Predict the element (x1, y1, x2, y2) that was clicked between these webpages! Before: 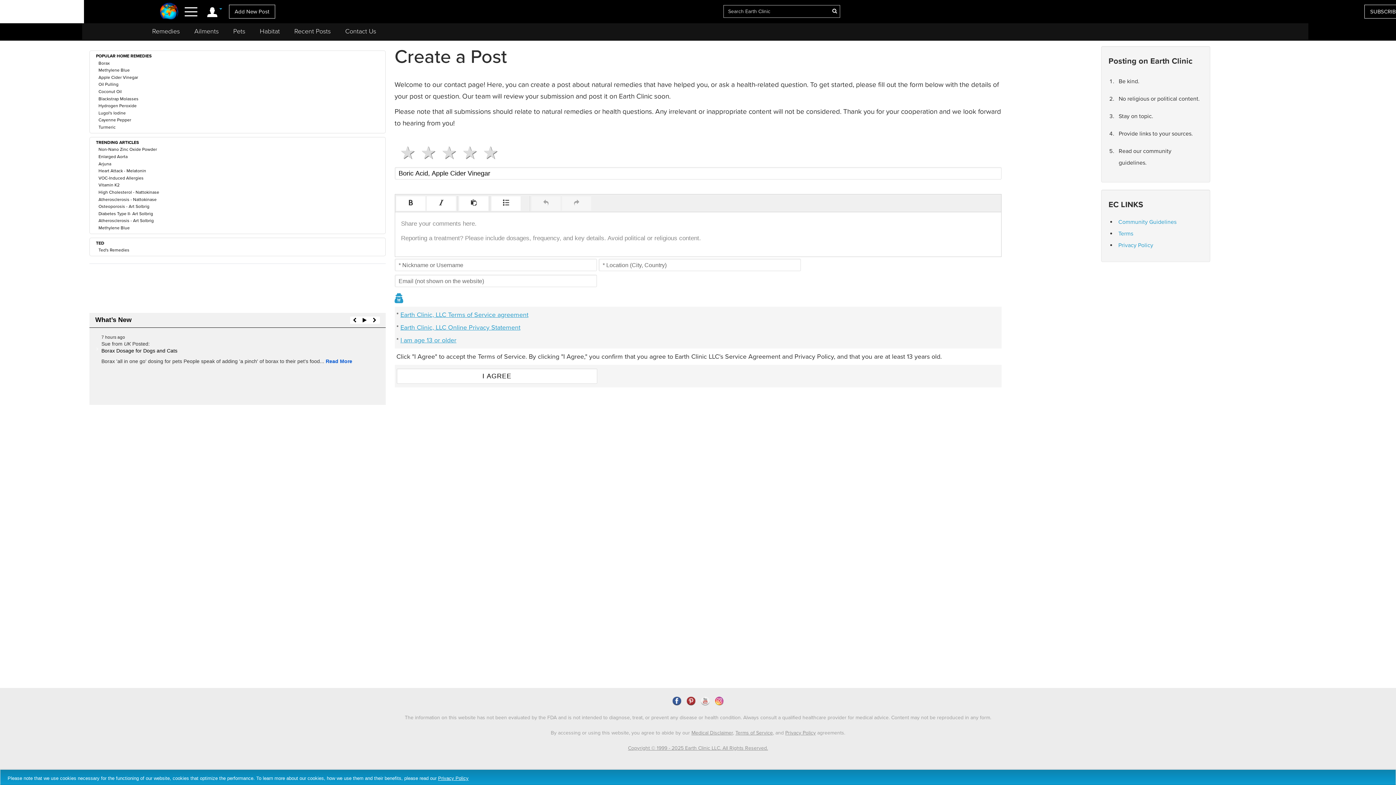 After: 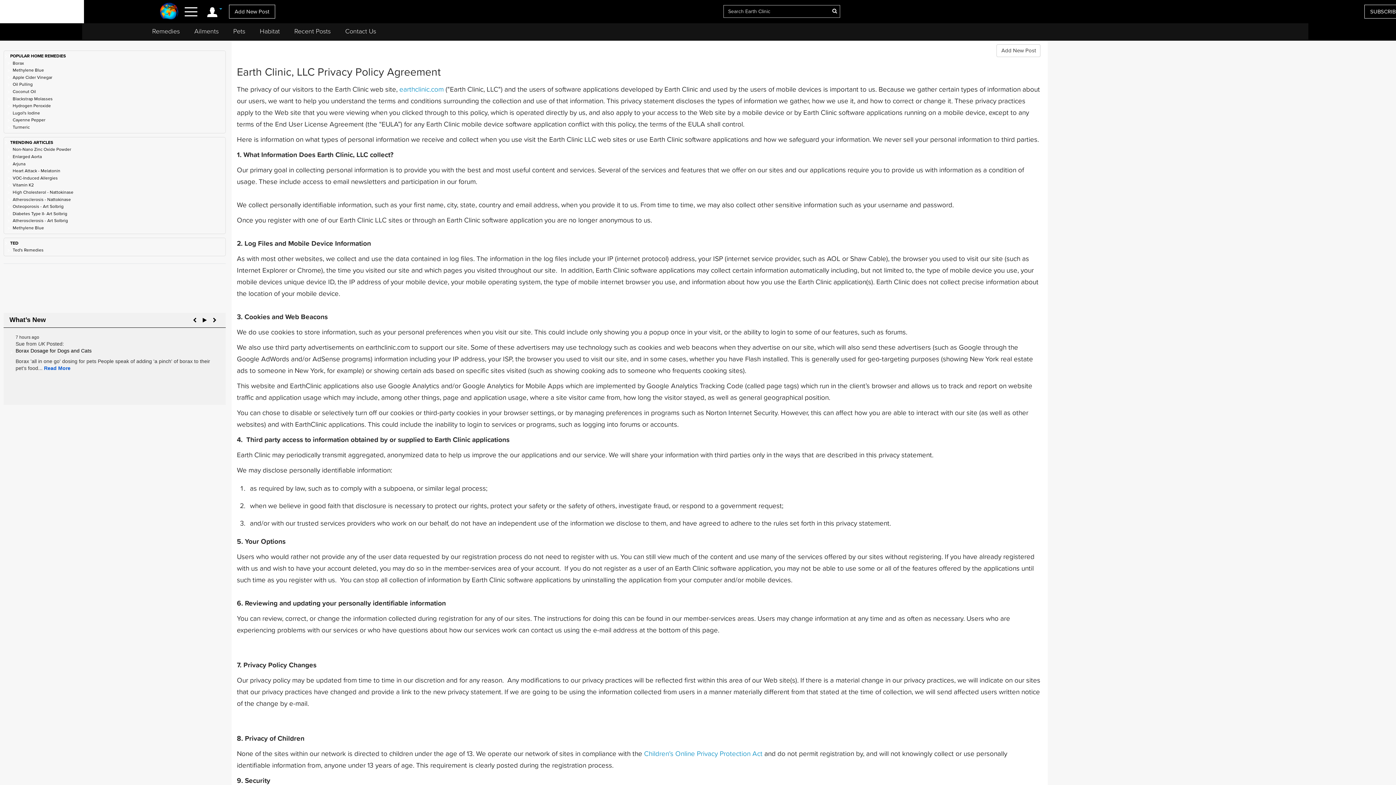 Action: label: Privacy Policy bbox: (438, 775, 468, 781)